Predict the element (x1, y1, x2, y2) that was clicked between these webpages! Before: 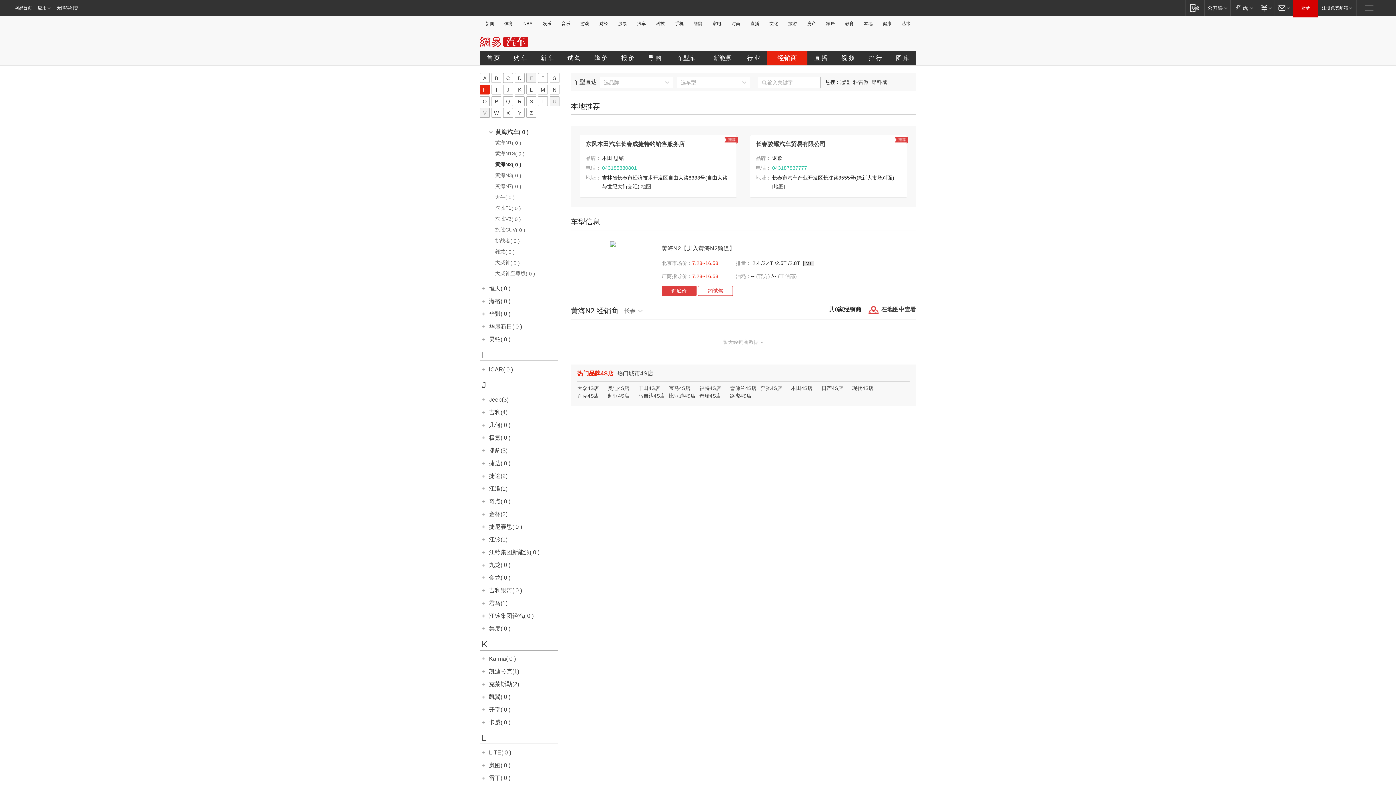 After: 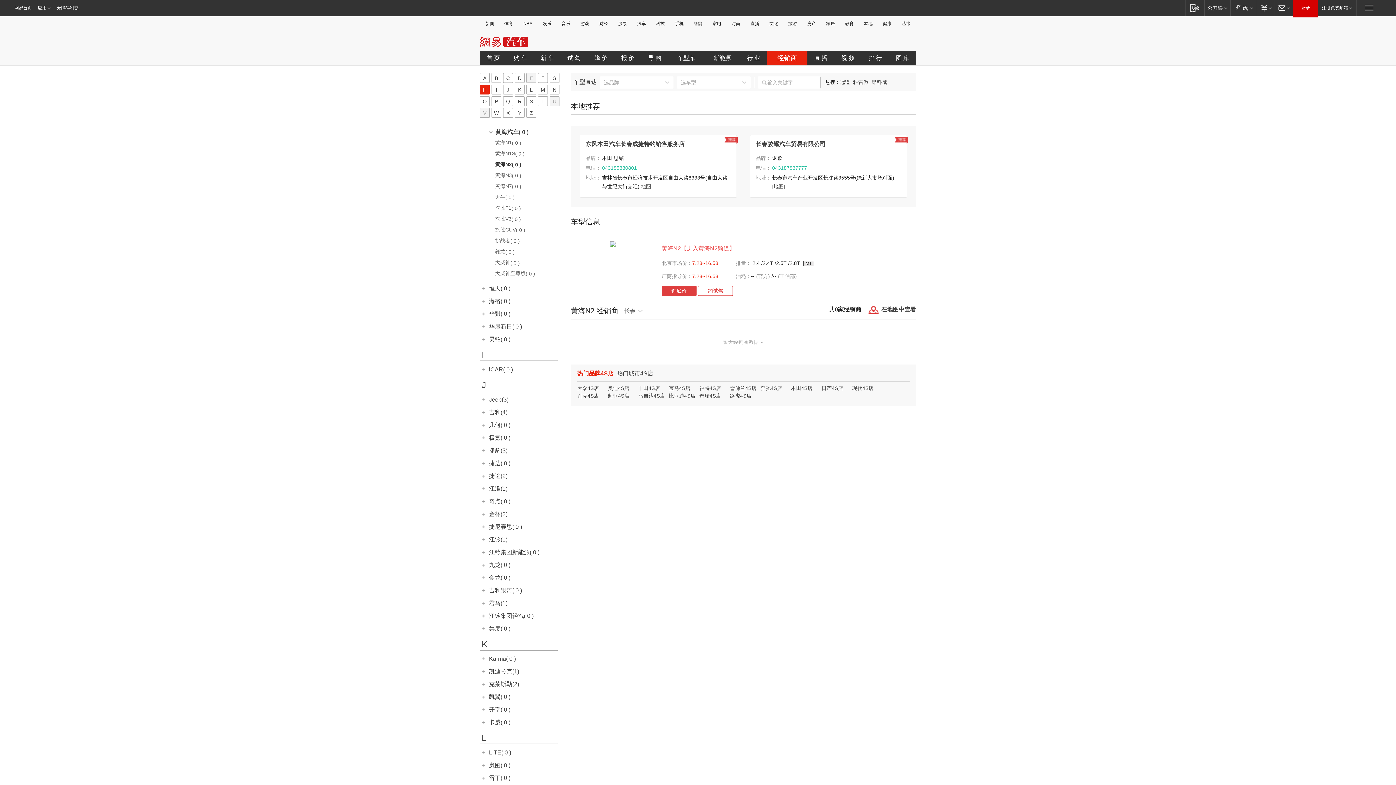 Action: label: 黄海N2【进入黄海N2频道】 bbox: (661, 245, 735, 251)